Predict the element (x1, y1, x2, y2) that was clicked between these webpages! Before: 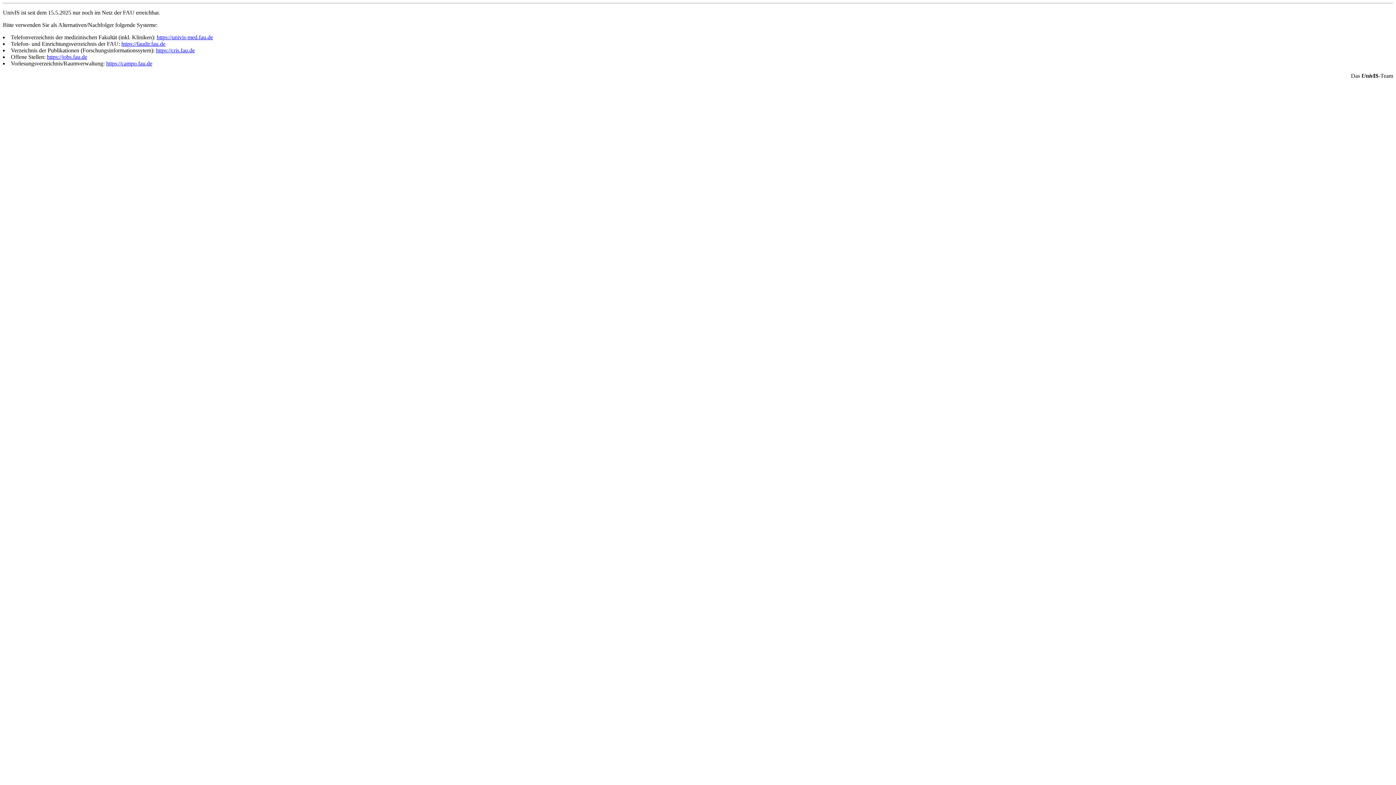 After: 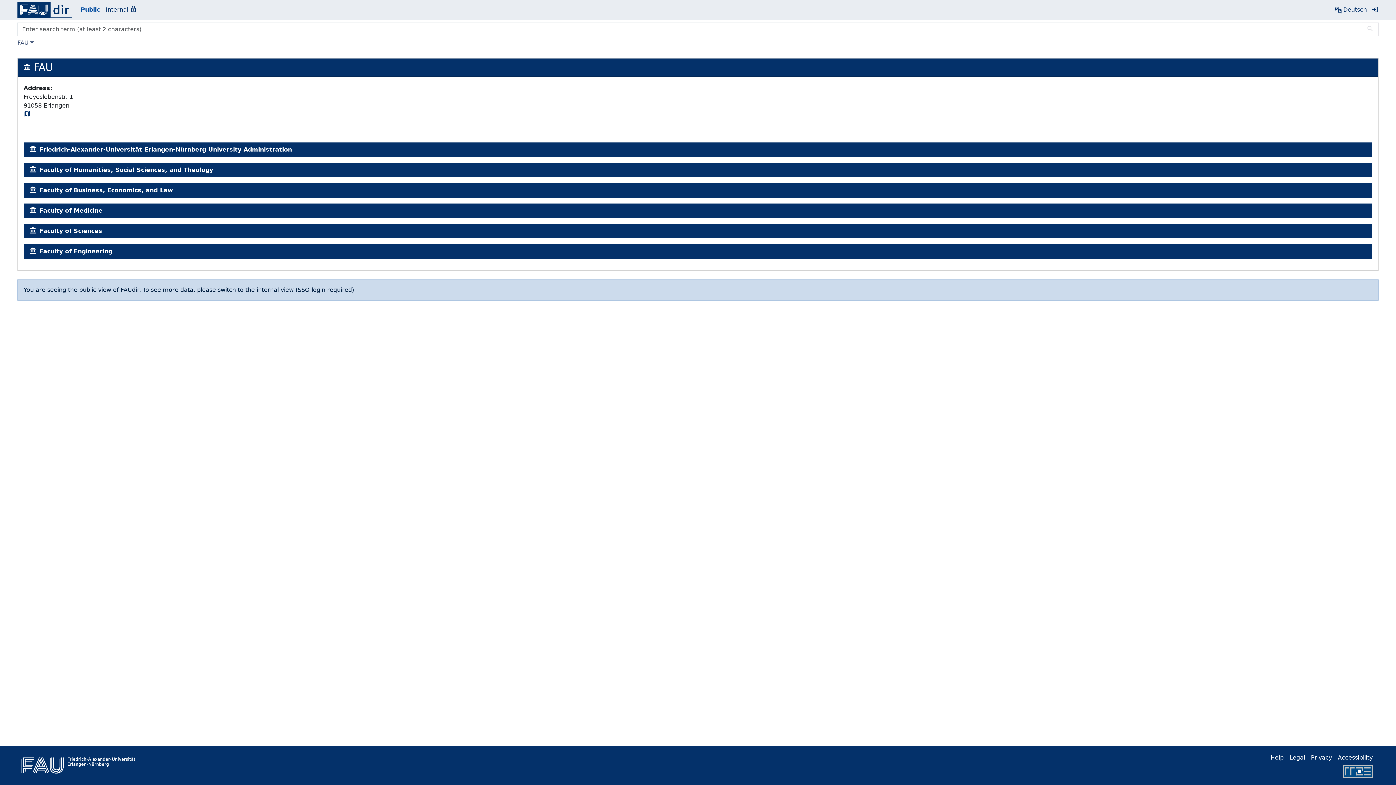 Action: bbox: (121, 40, 165, 46) label: https://faudir.fau.de